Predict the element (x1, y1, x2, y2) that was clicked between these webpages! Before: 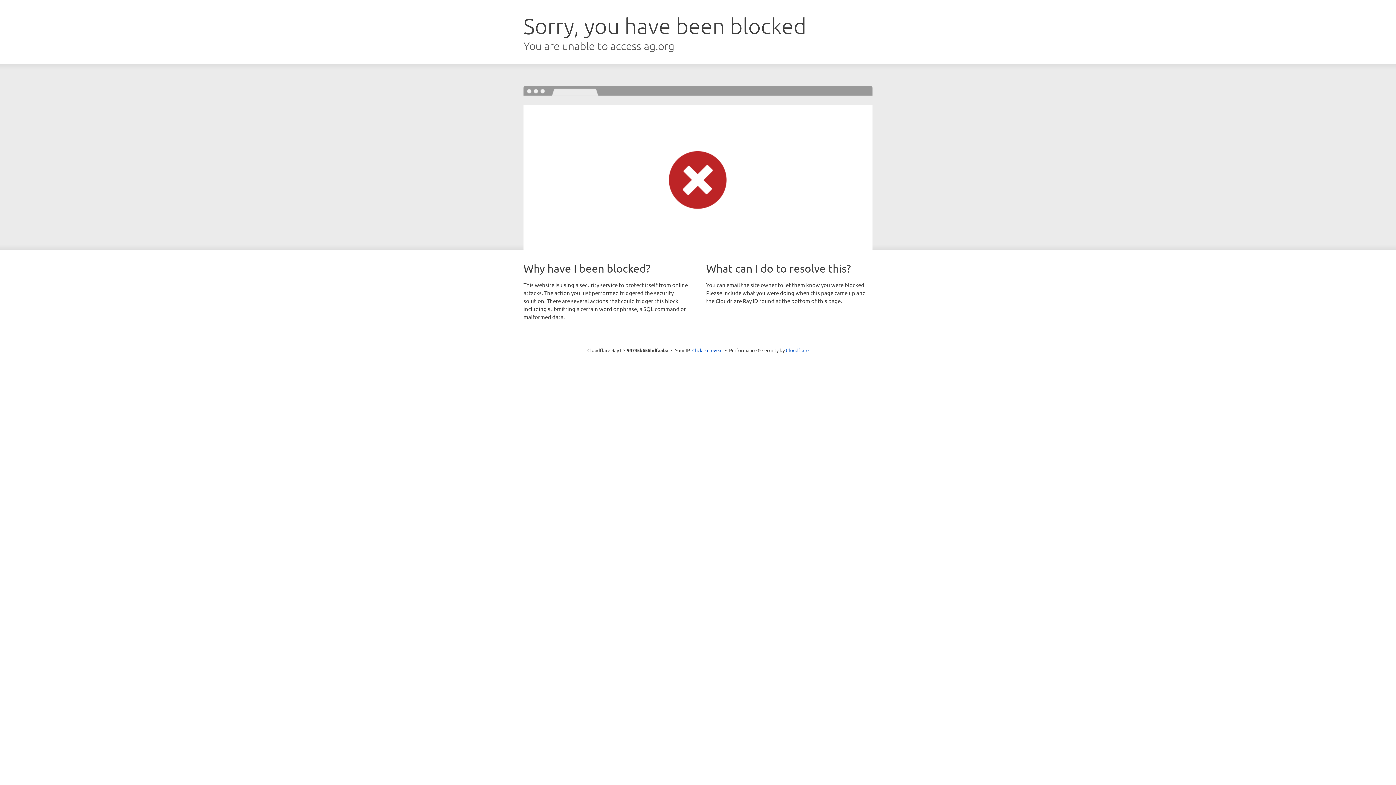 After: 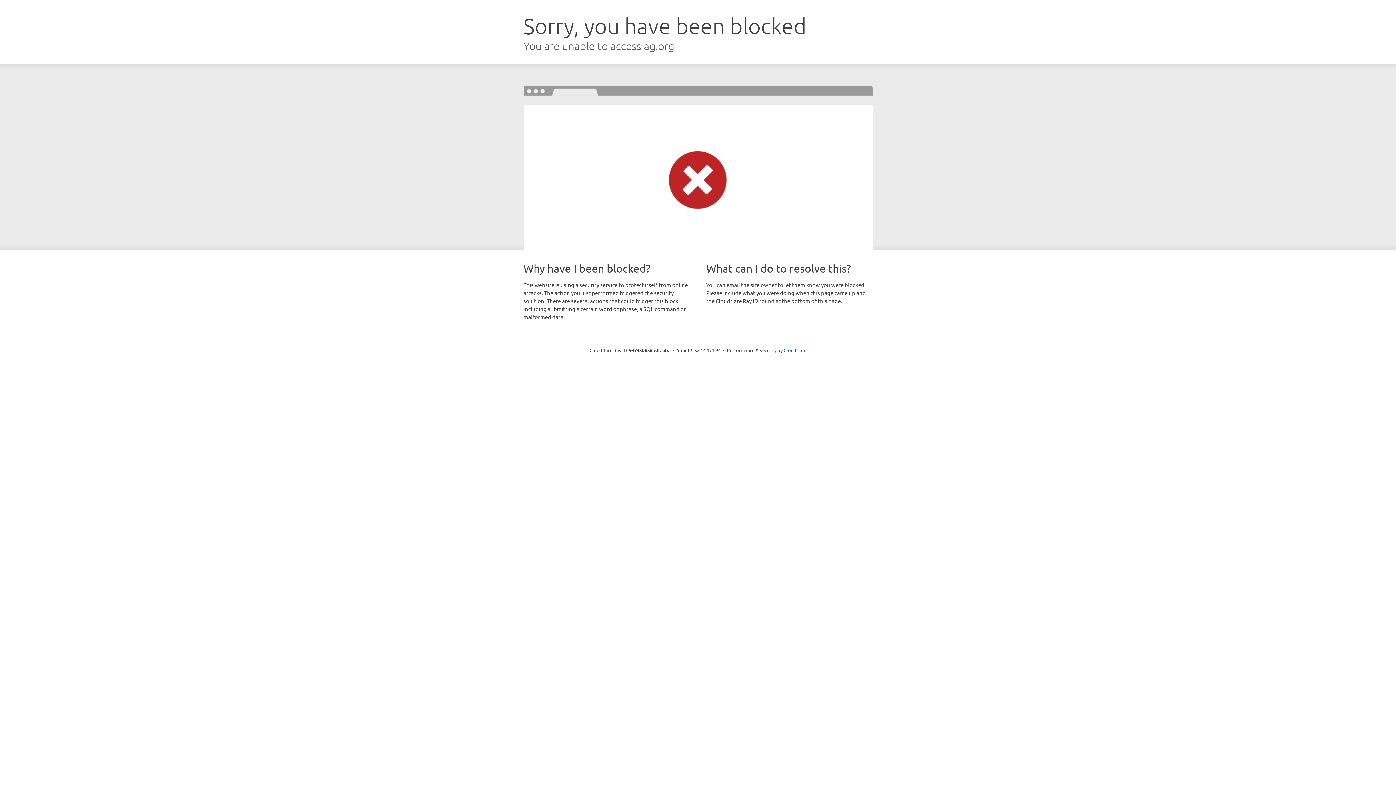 Action: label: Click to reveal bbox: (692, 346, 722, 353)